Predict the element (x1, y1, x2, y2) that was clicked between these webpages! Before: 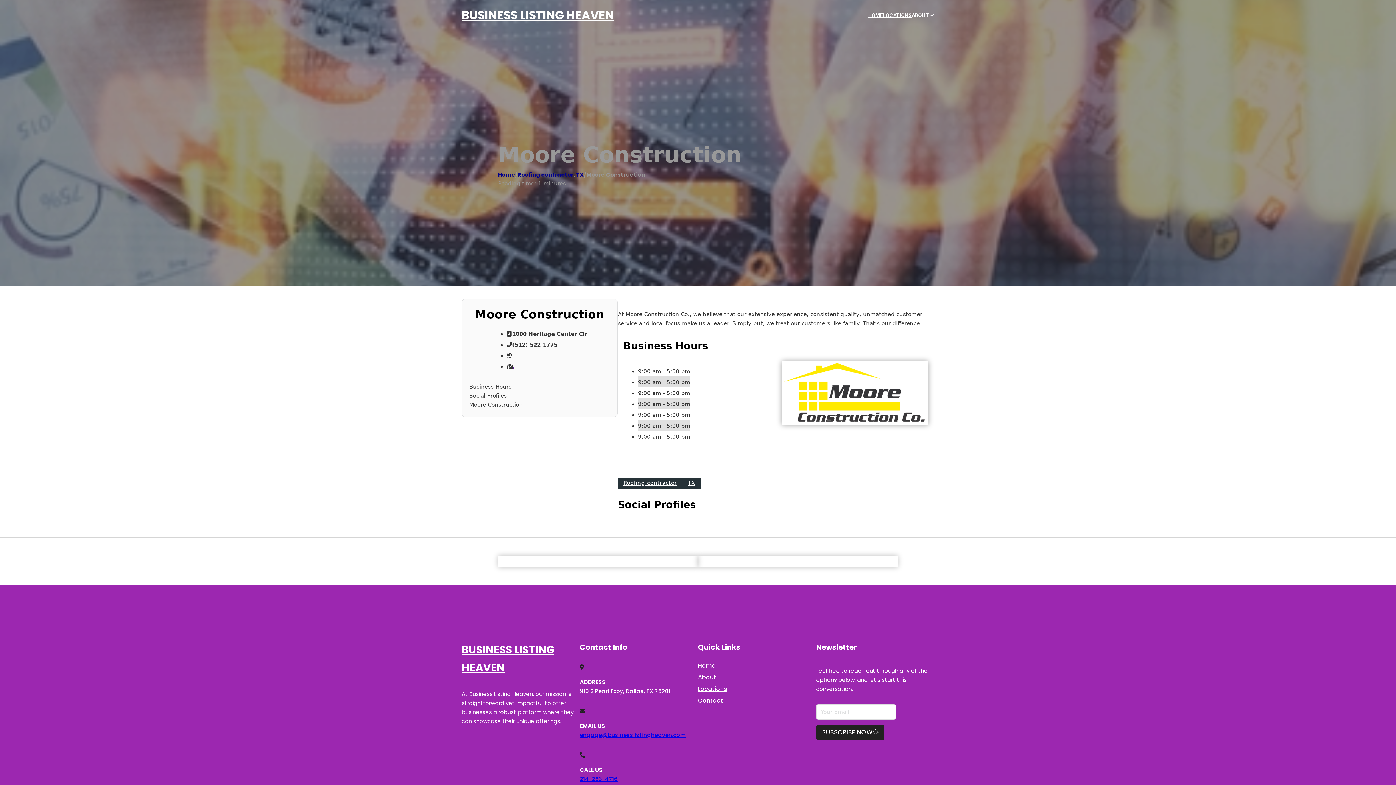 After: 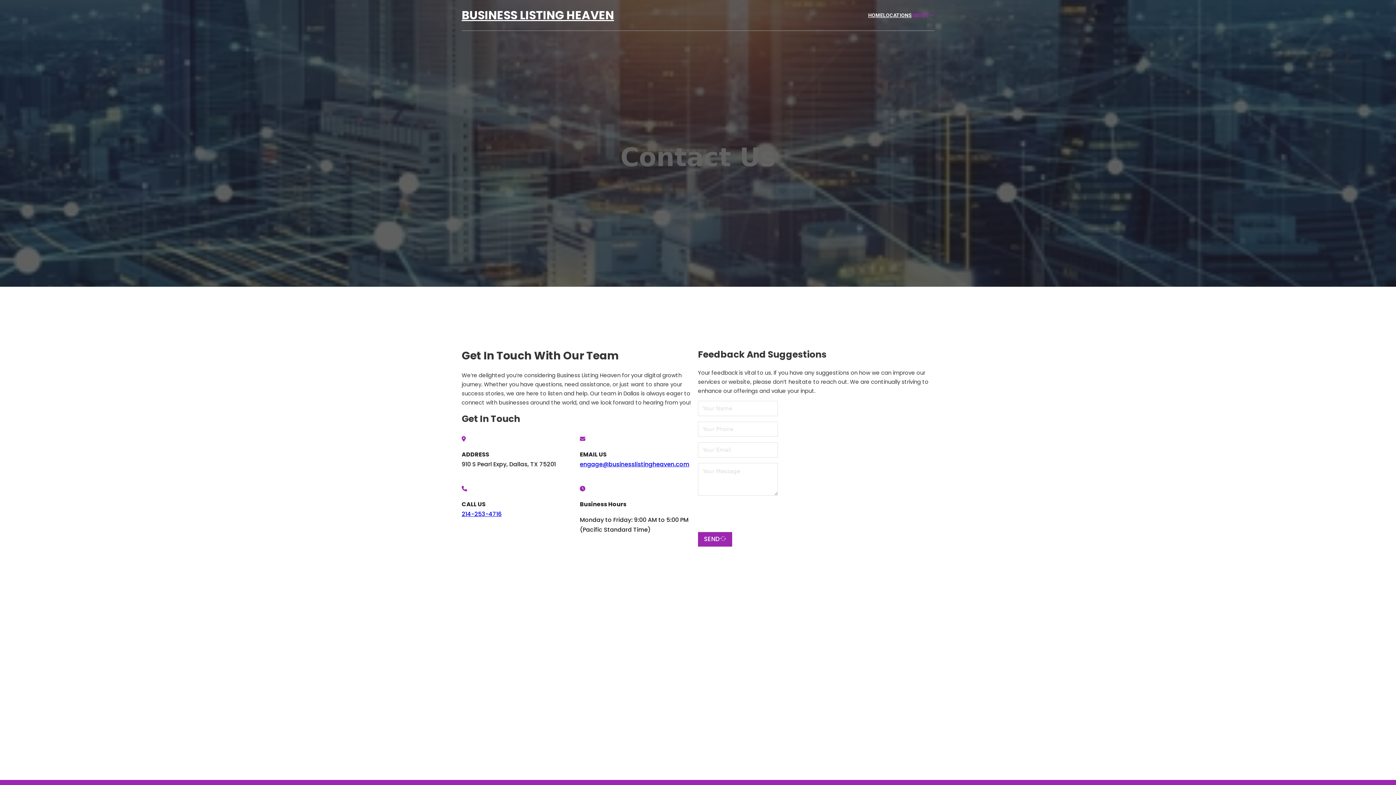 Action: label: Contact bbox: (698, 696, 723, 705)